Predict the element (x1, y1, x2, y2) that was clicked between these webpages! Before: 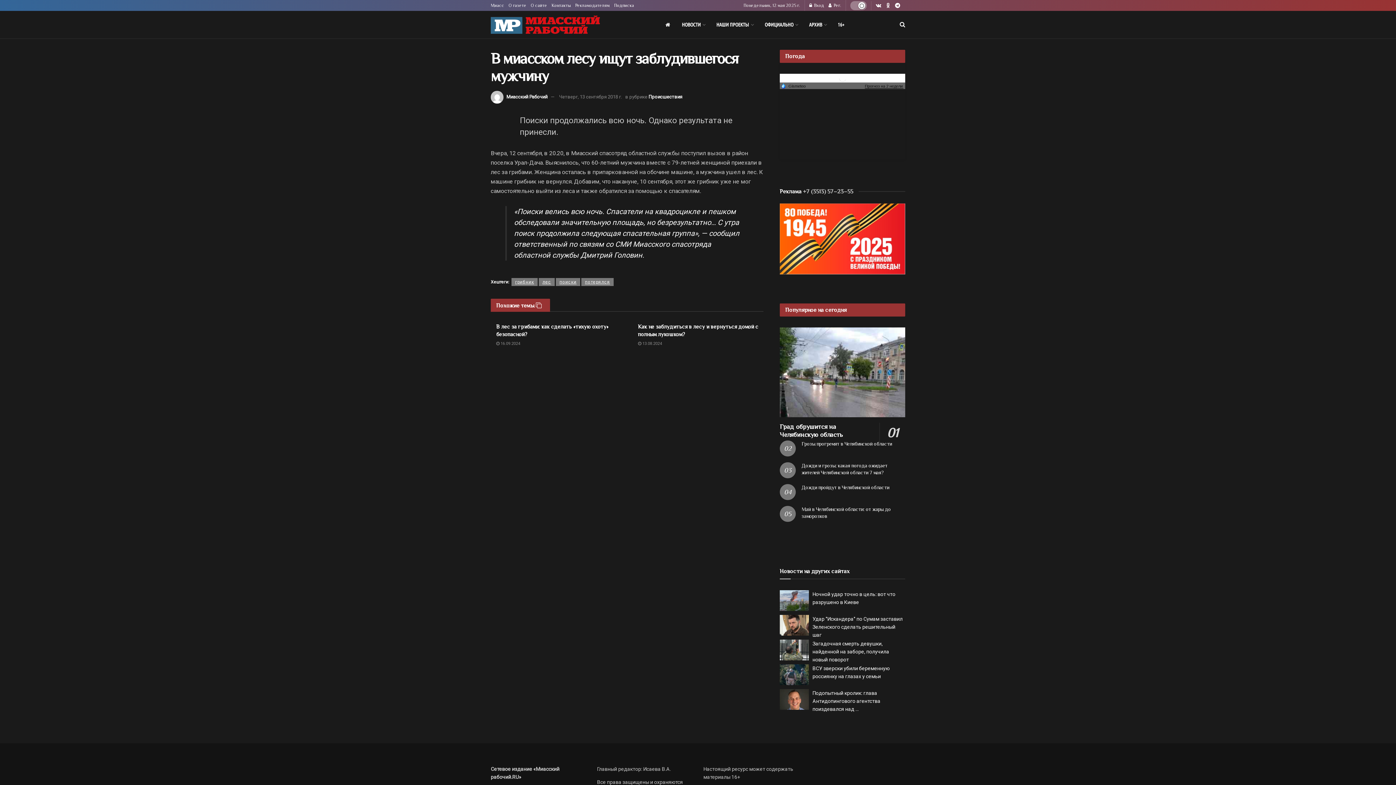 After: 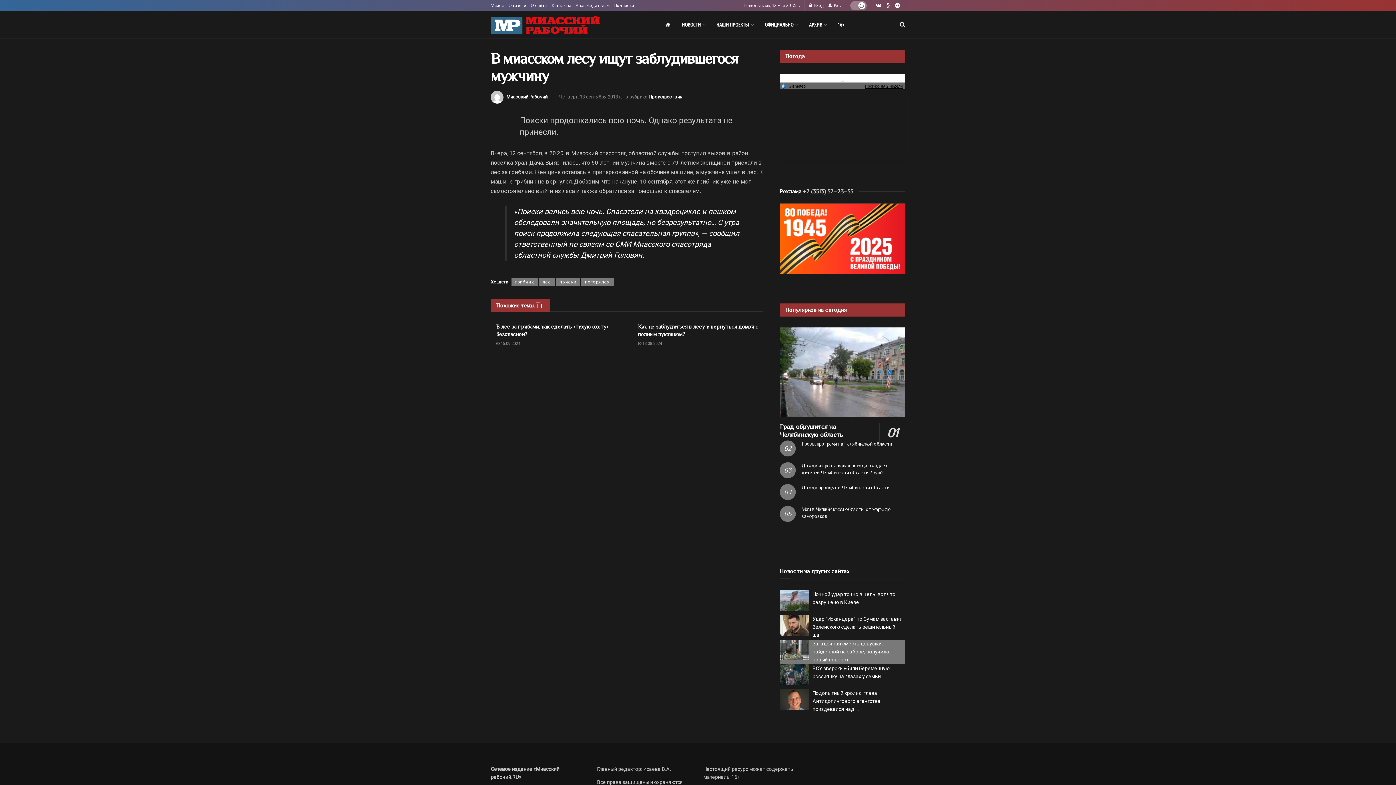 Action: bbox: (780, 647, 809, 652)